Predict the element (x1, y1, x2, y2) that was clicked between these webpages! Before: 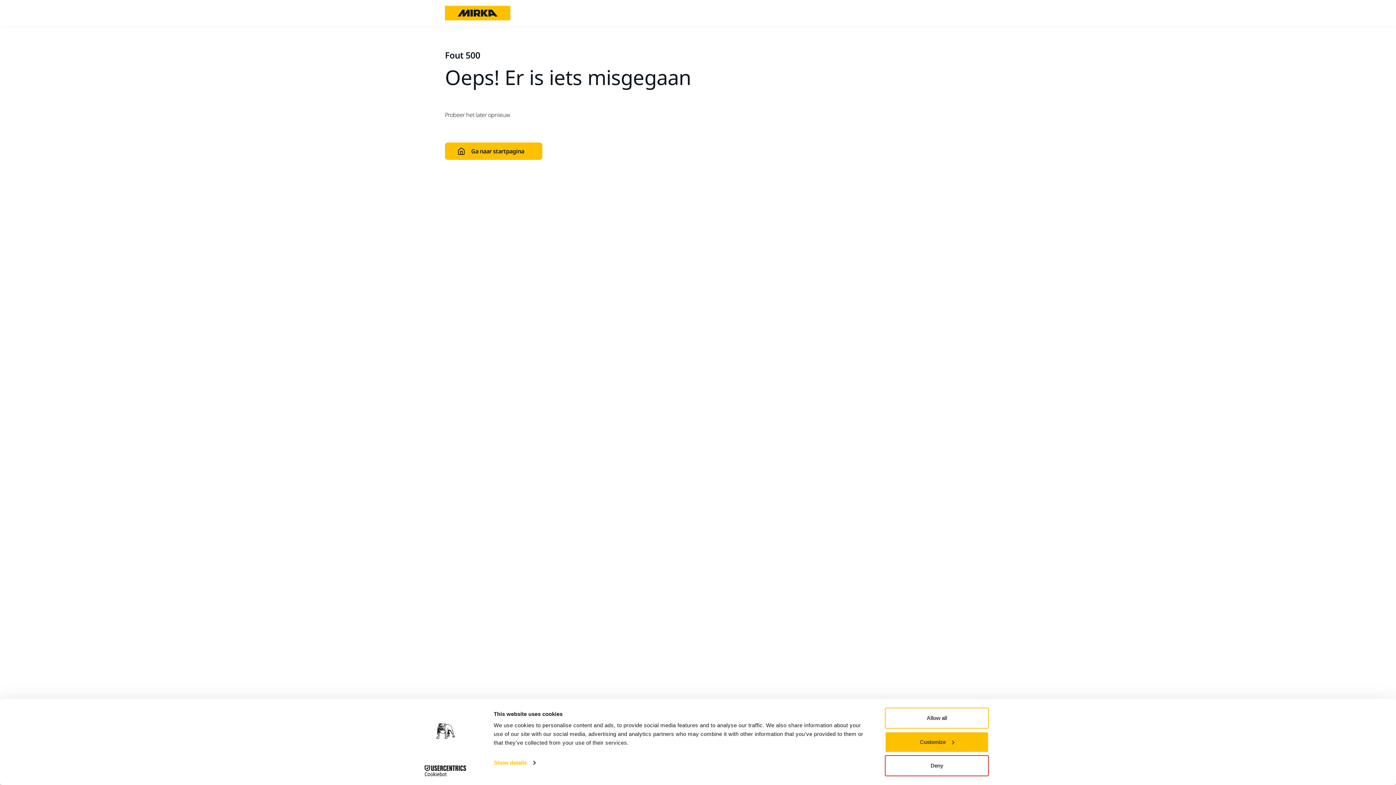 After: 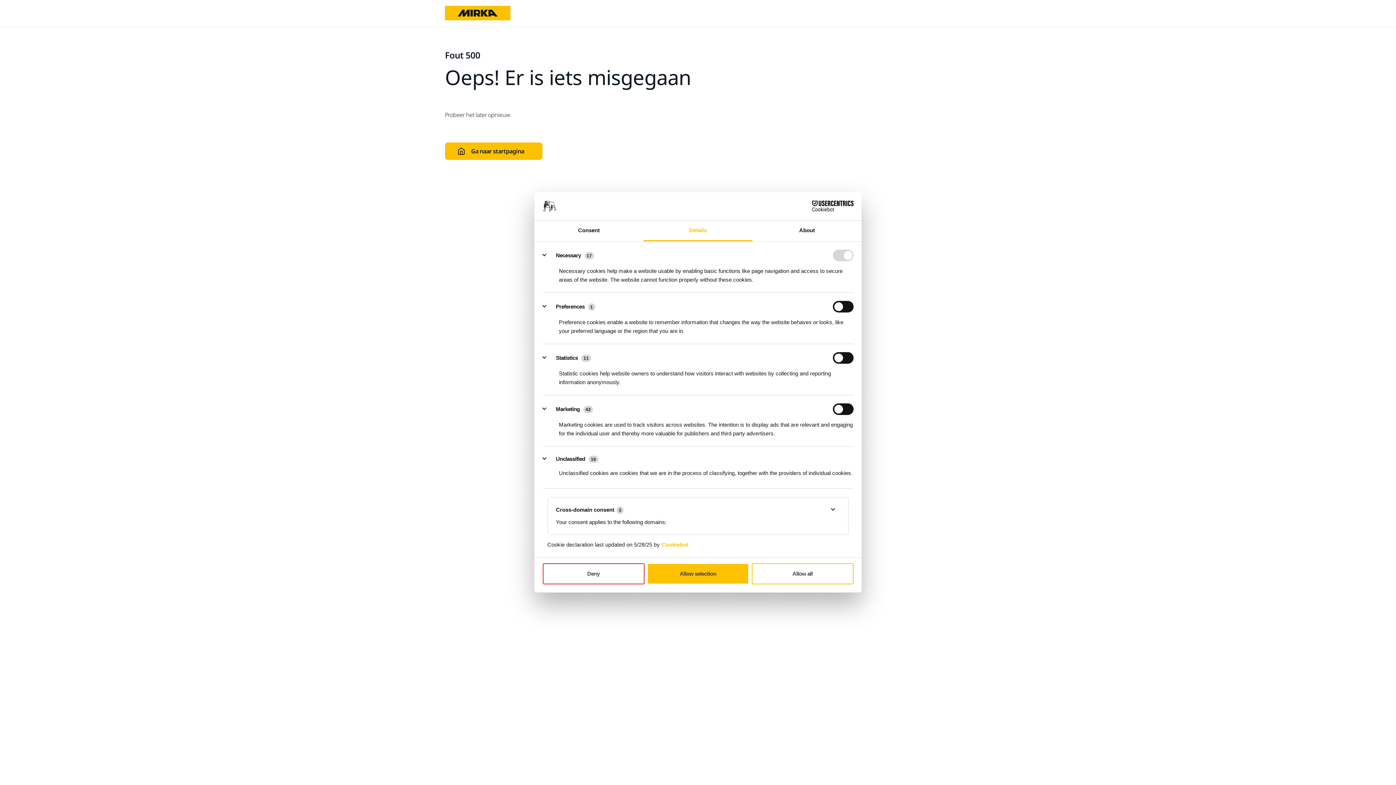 Action: bbox: (885, 731, 989, 752) label: Customize